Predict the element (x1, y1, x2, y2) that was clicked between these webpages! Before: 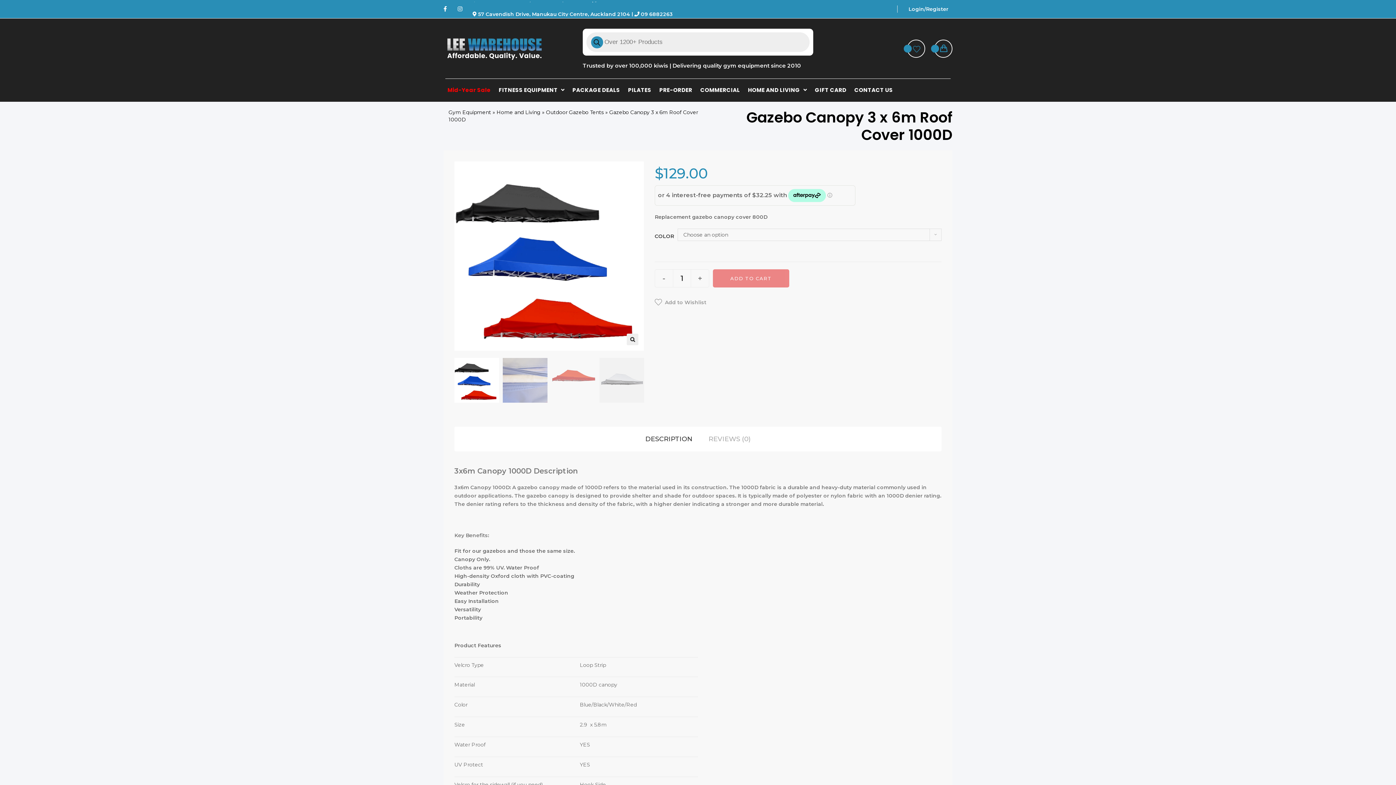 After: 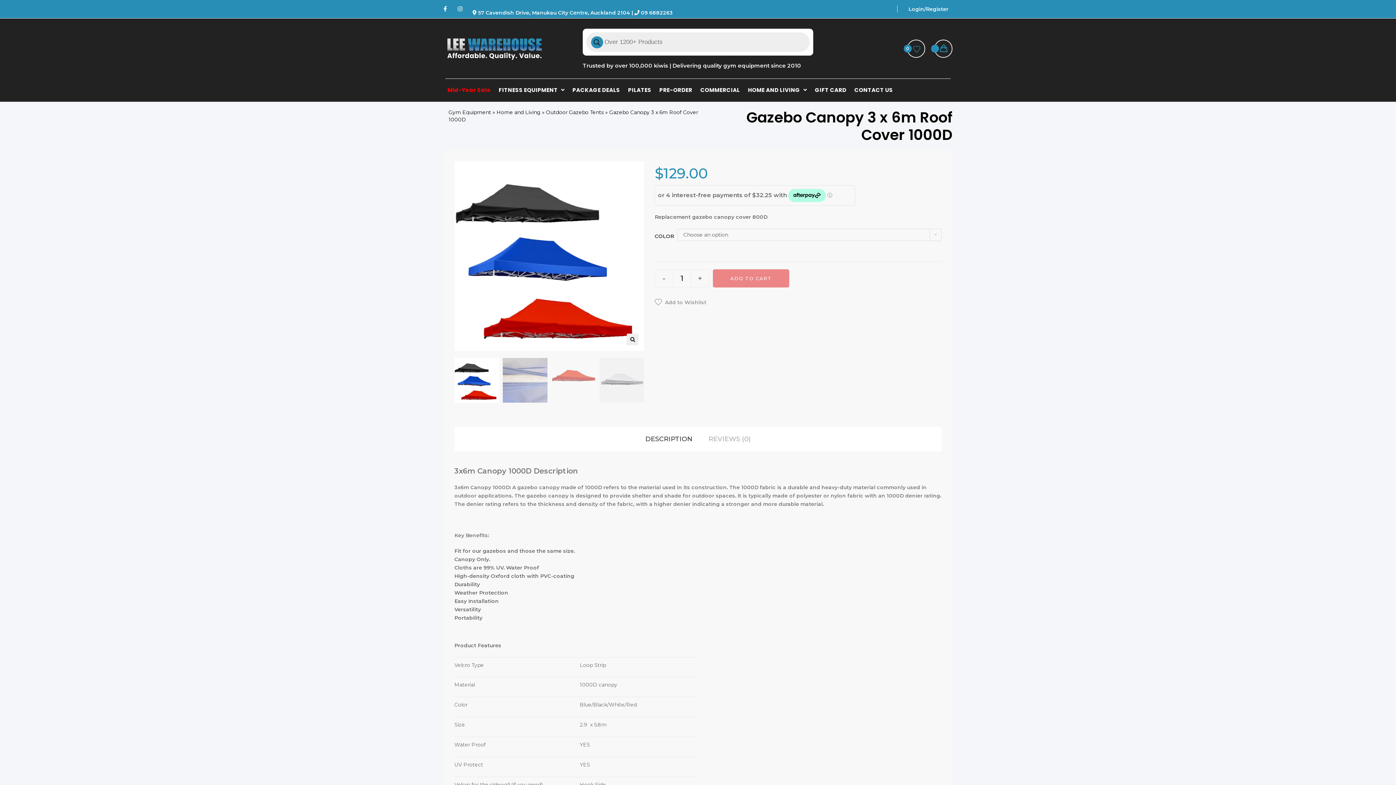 Action: label: DESCRIPTION bbox: (638, 430, 700, 448)